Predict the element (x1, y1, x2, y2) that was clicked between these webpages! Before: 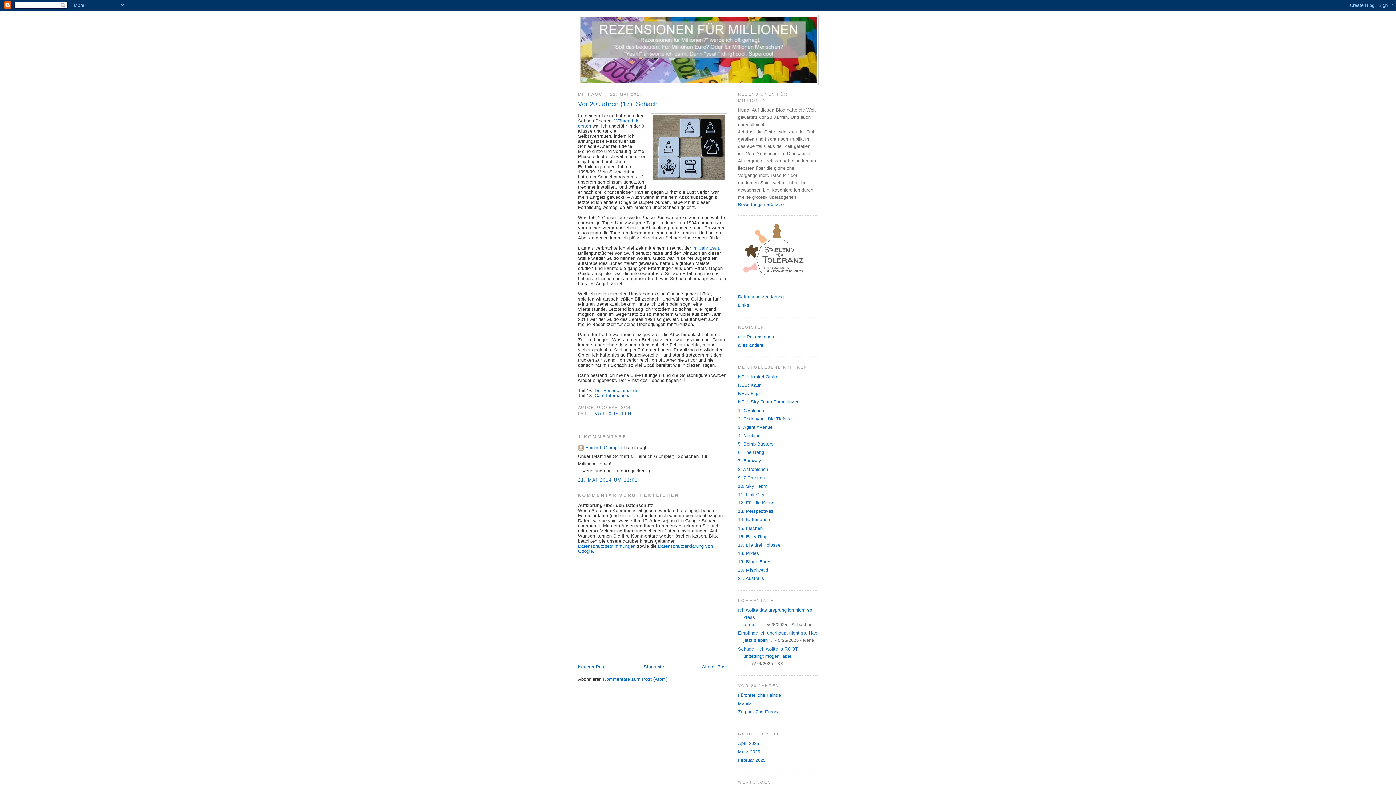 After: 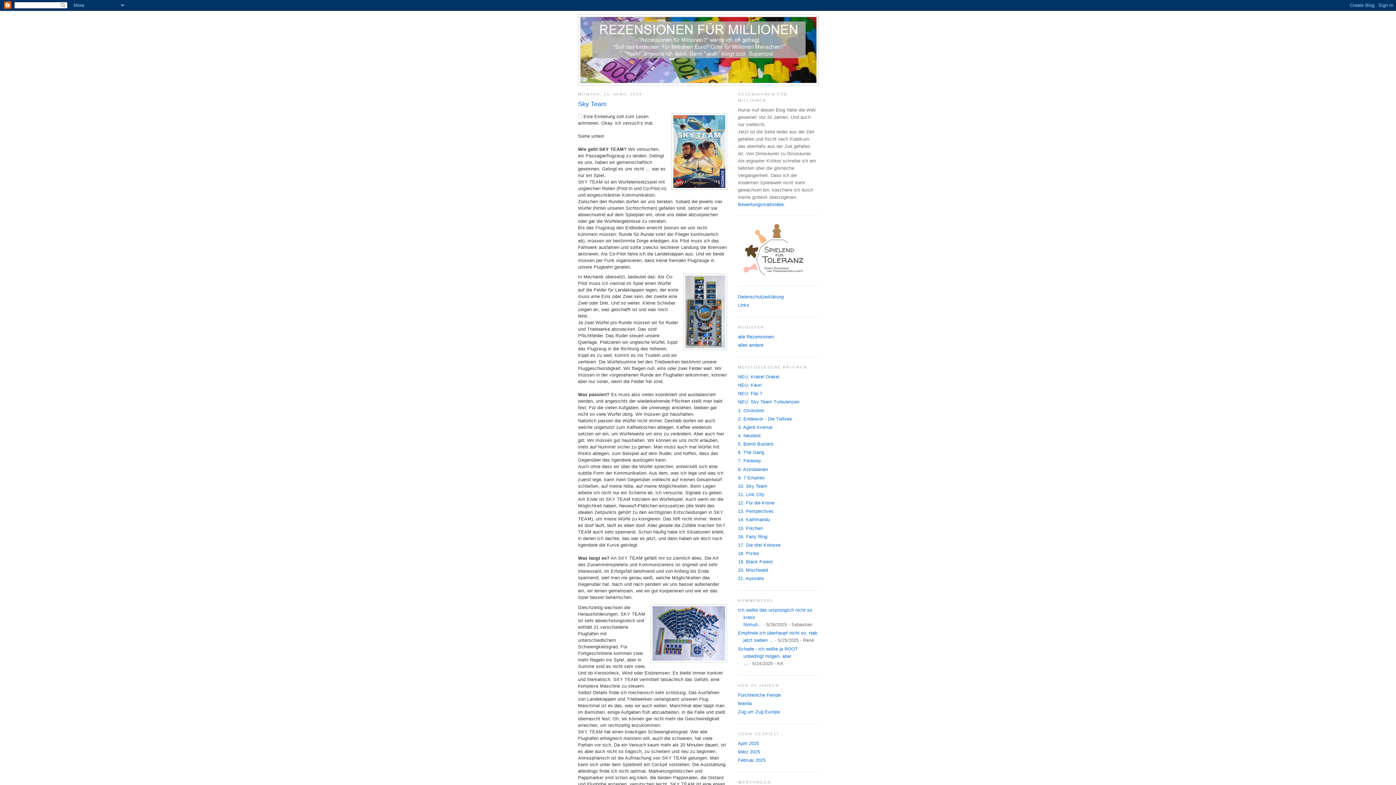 Action: label: 10. Sky Team bbox: (738, 483, 767, 489)